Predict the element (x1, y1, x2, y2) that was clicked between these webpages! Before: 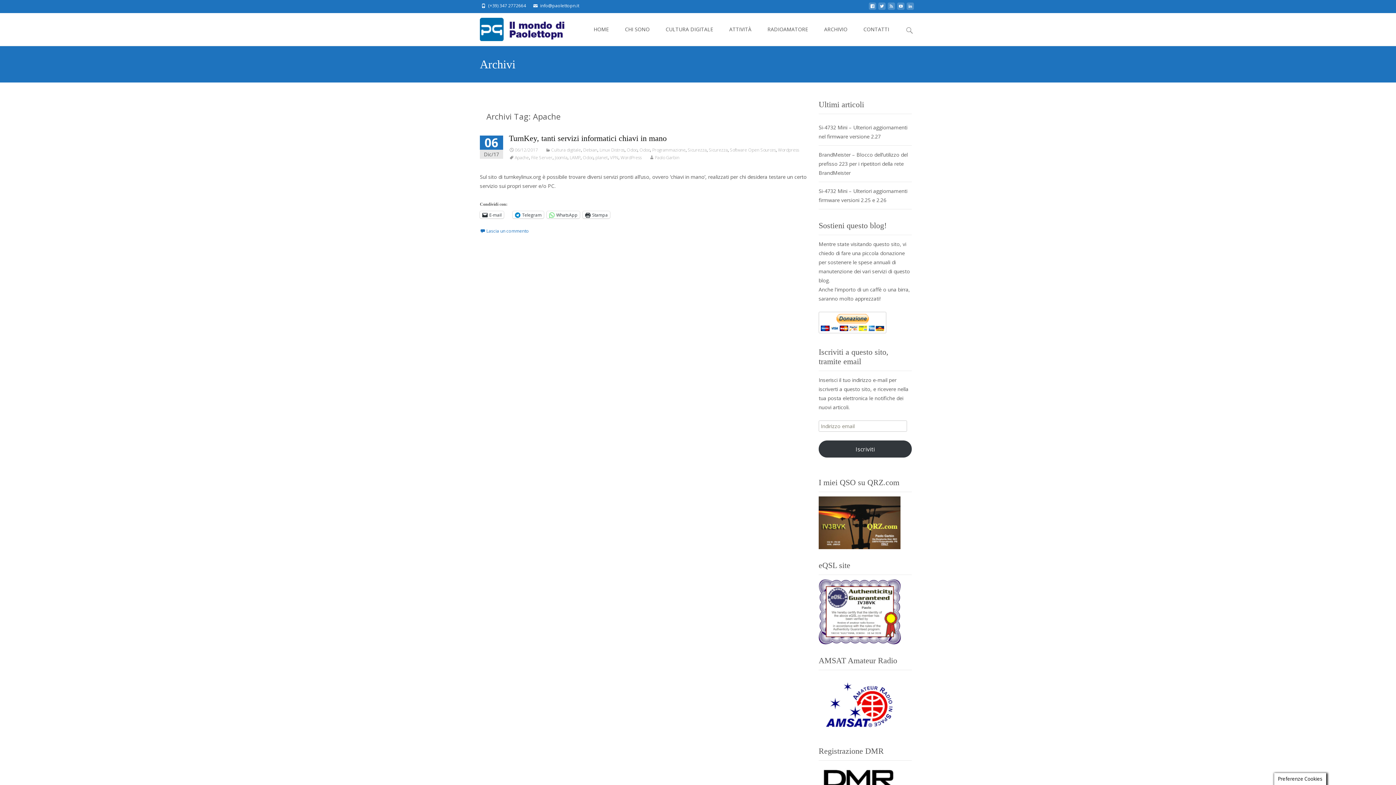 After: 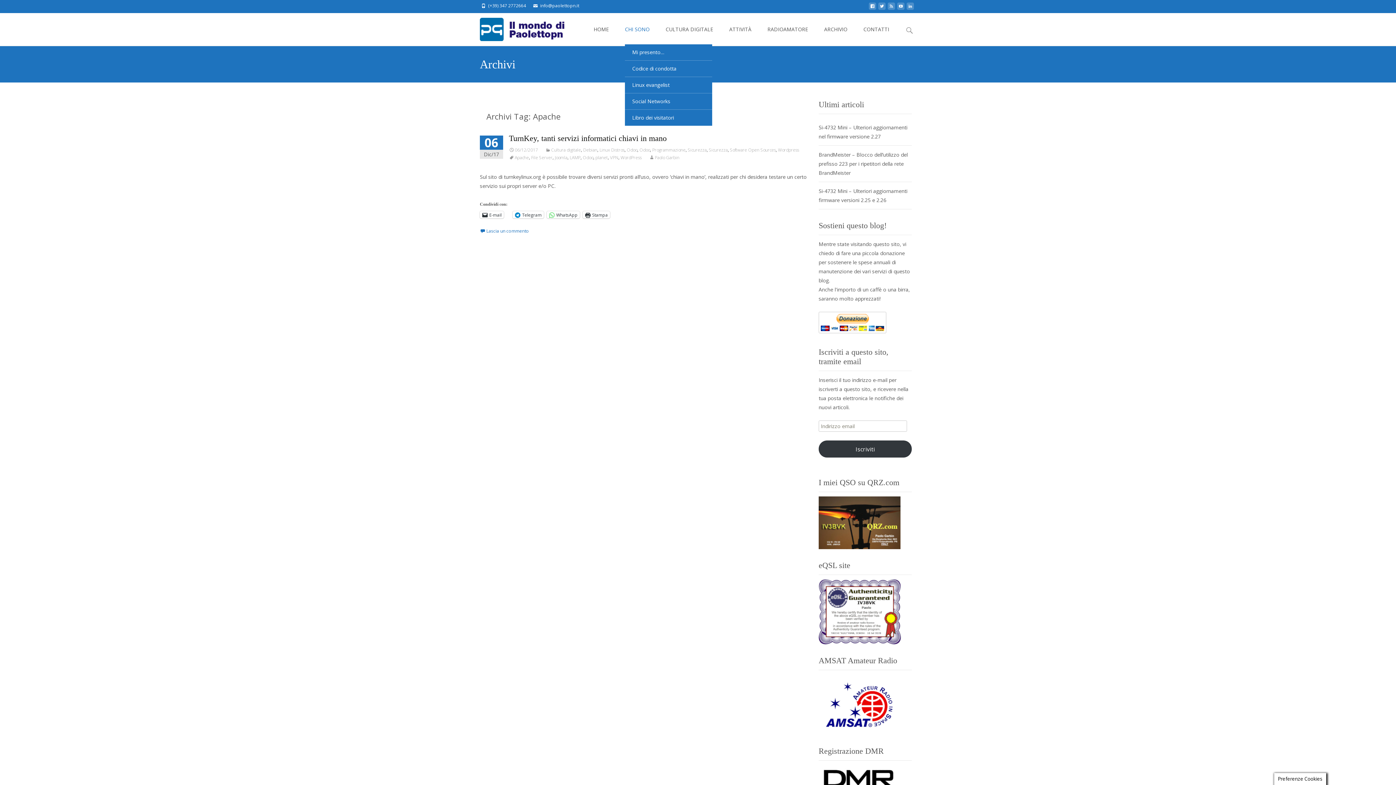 Action: label: CHI SONO bbox: (625, 13, 649, 45)